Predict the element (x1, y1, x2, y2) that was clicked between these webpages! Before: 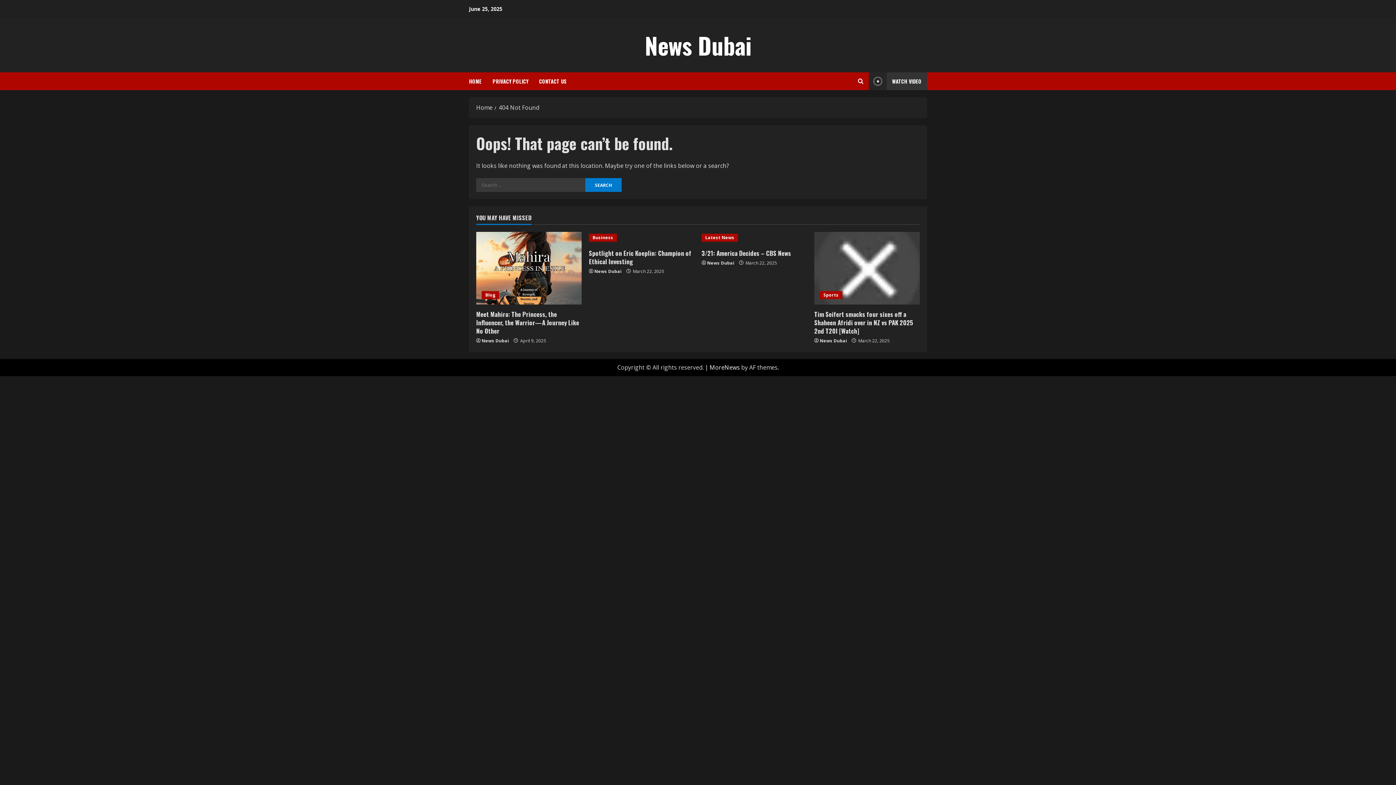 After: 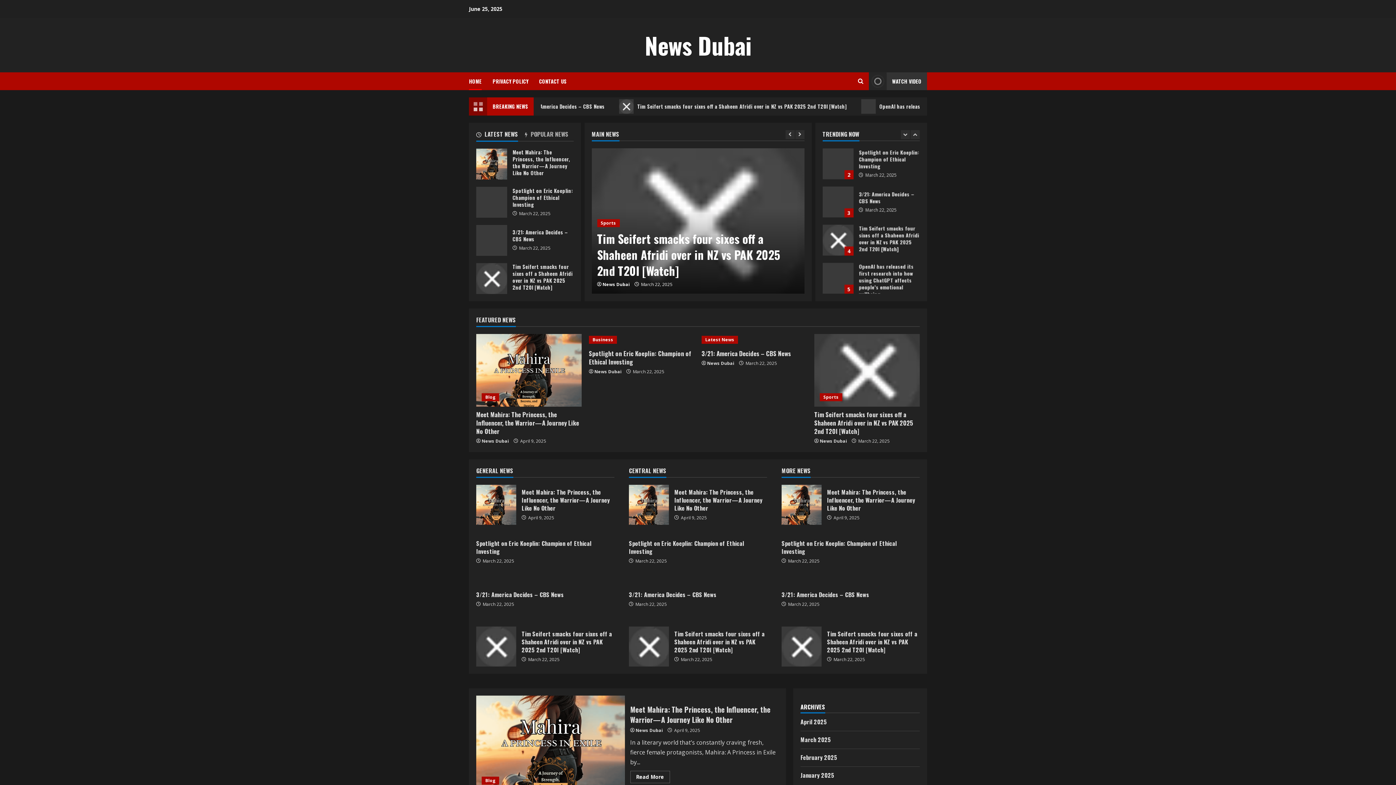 Action: bbox: (476, 103, 492, 111) label: Home